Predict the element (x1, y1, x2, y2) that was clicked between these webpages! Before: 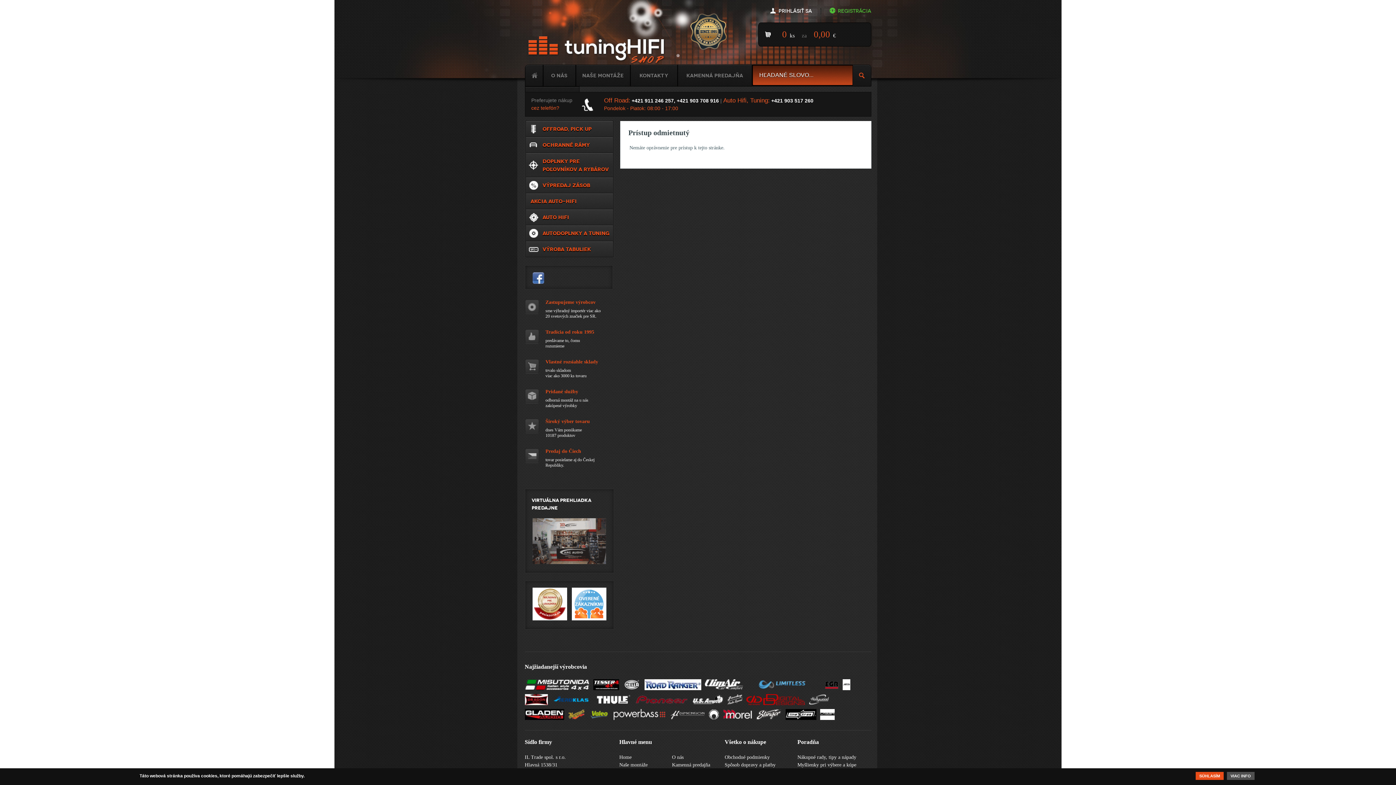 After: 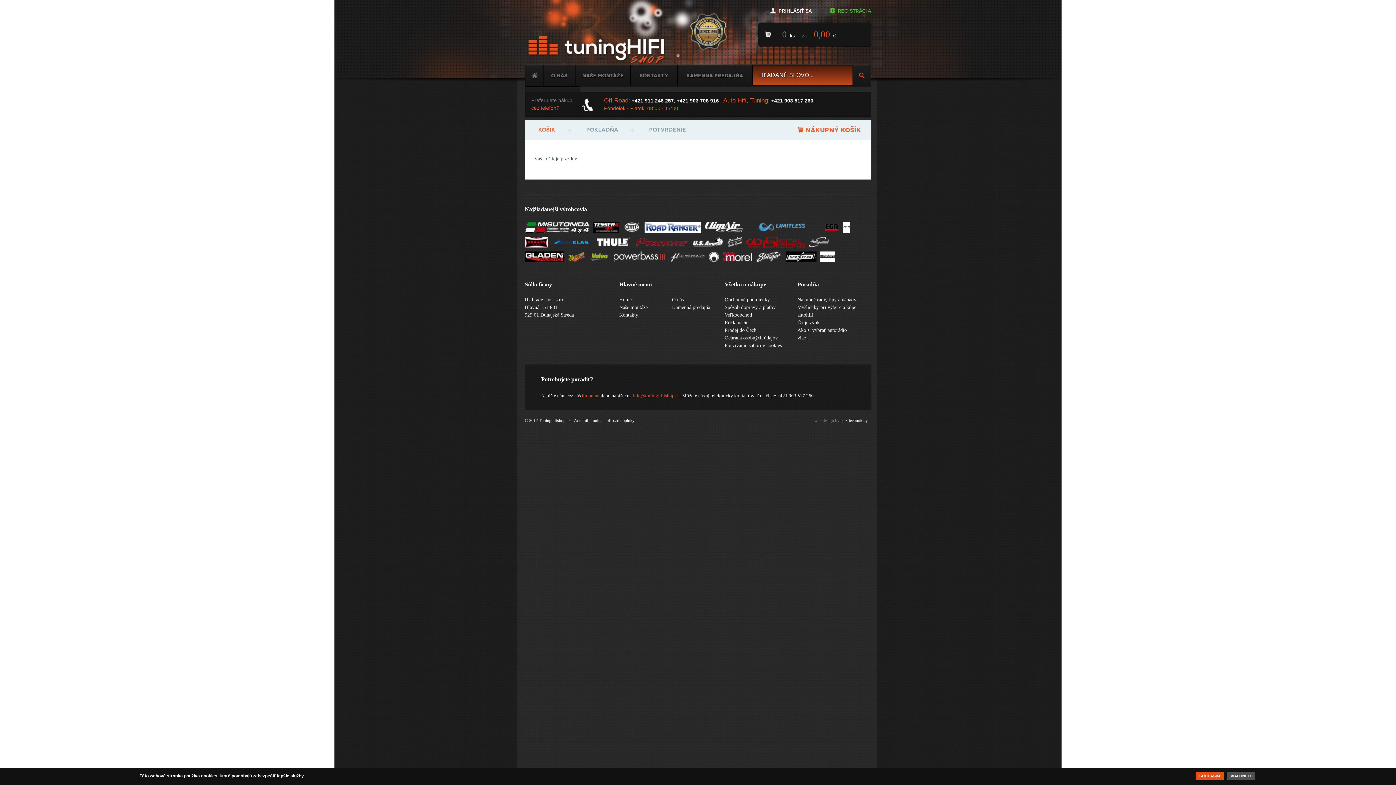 Action: label: 0 ks za 0,00 € bbox: (747, 22, 871, 46)